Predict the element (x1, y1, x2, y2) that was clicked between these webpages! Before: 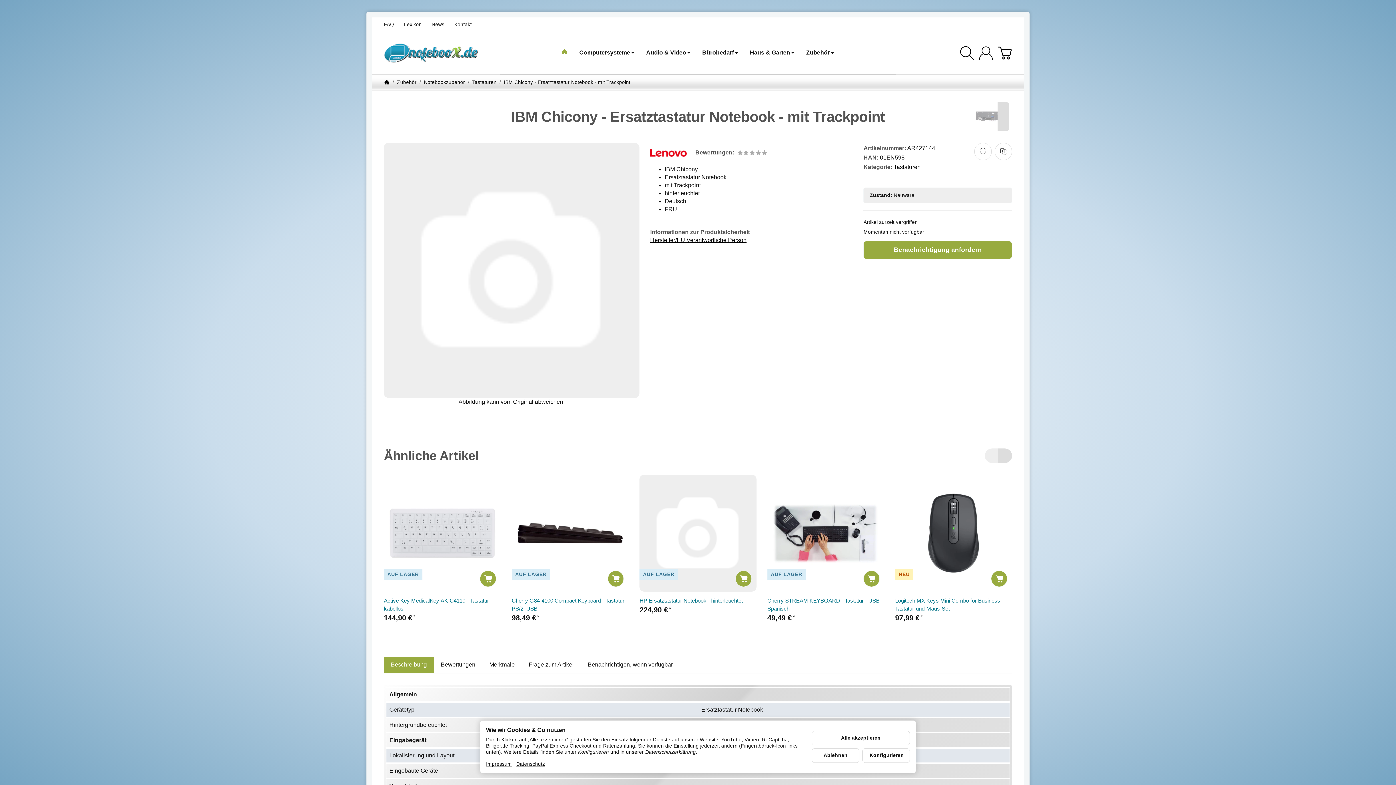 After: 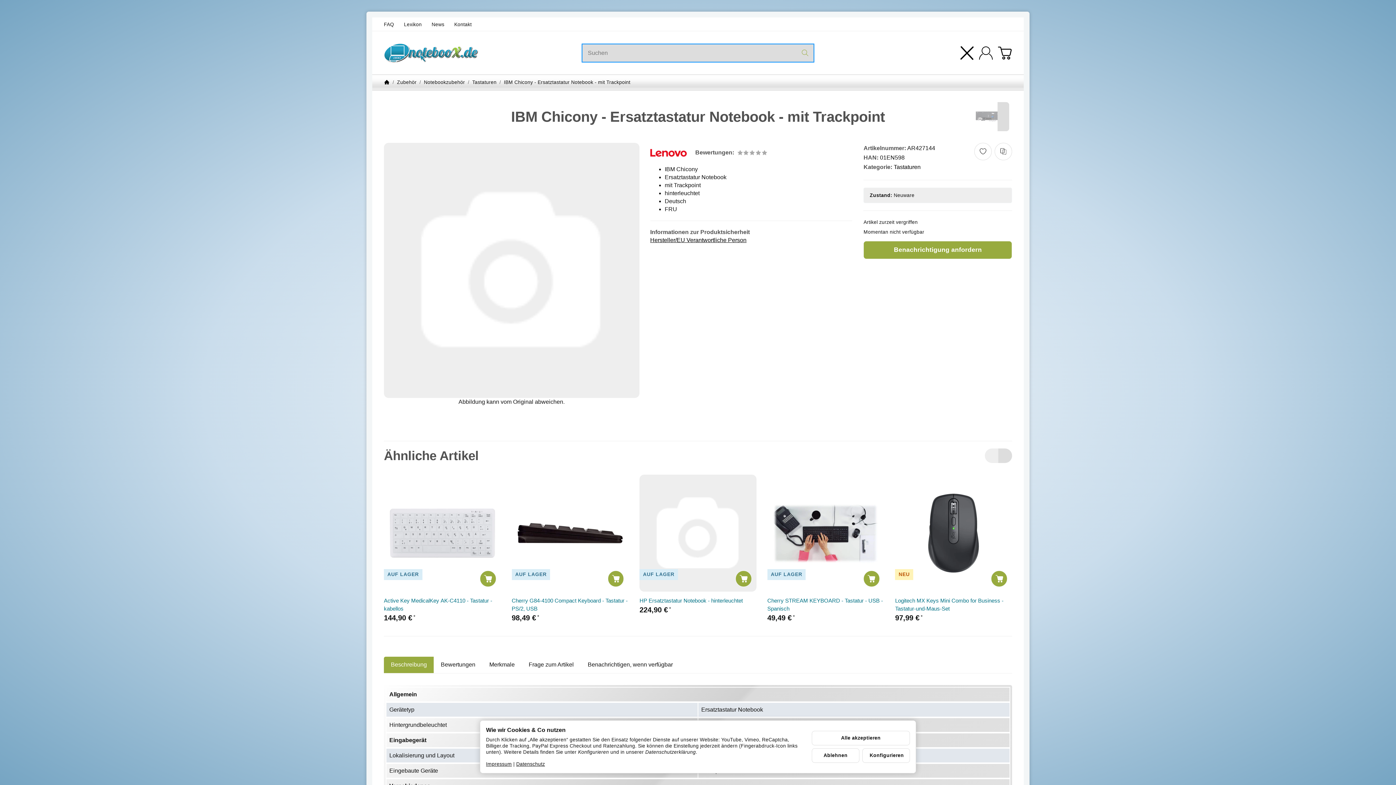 Action: label: Suchen bbox: (959, 45, 974, 60)